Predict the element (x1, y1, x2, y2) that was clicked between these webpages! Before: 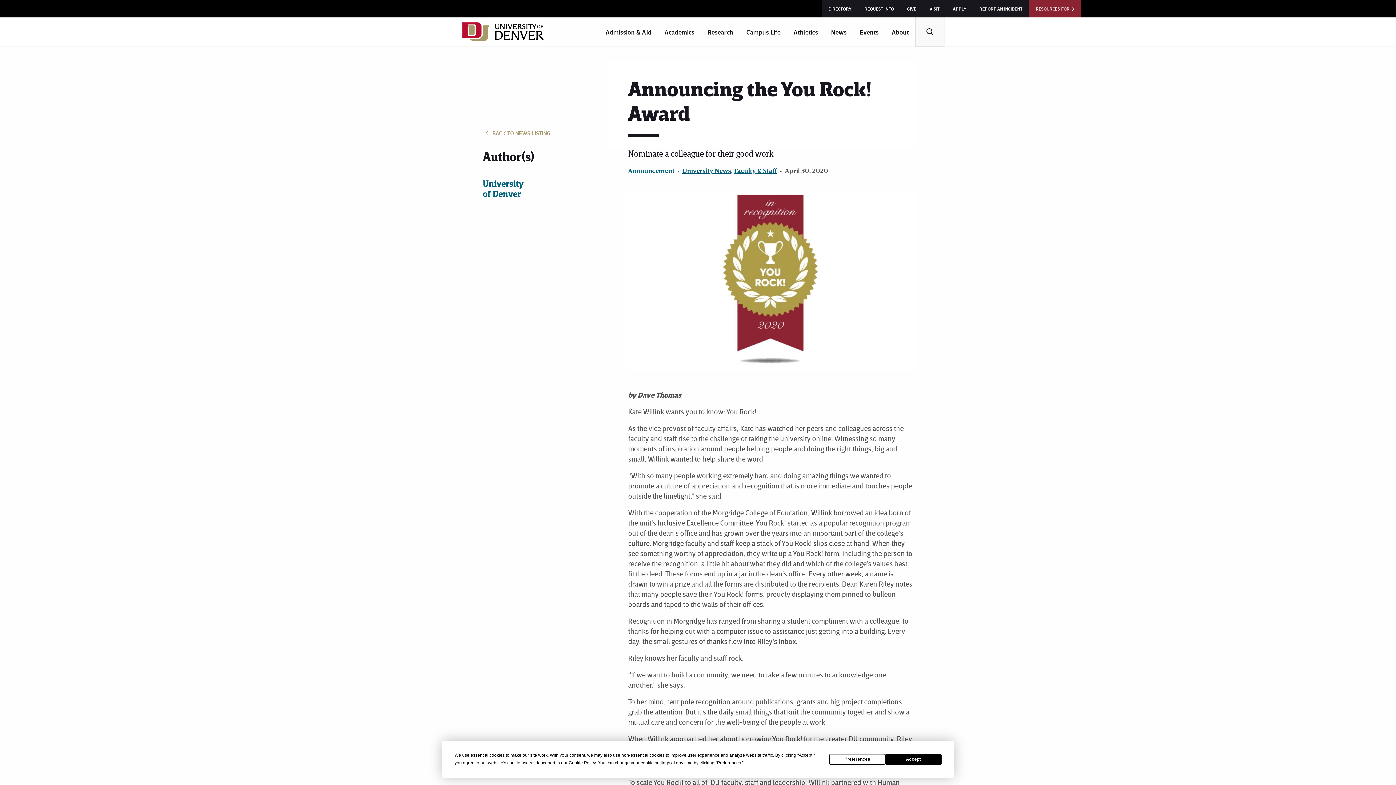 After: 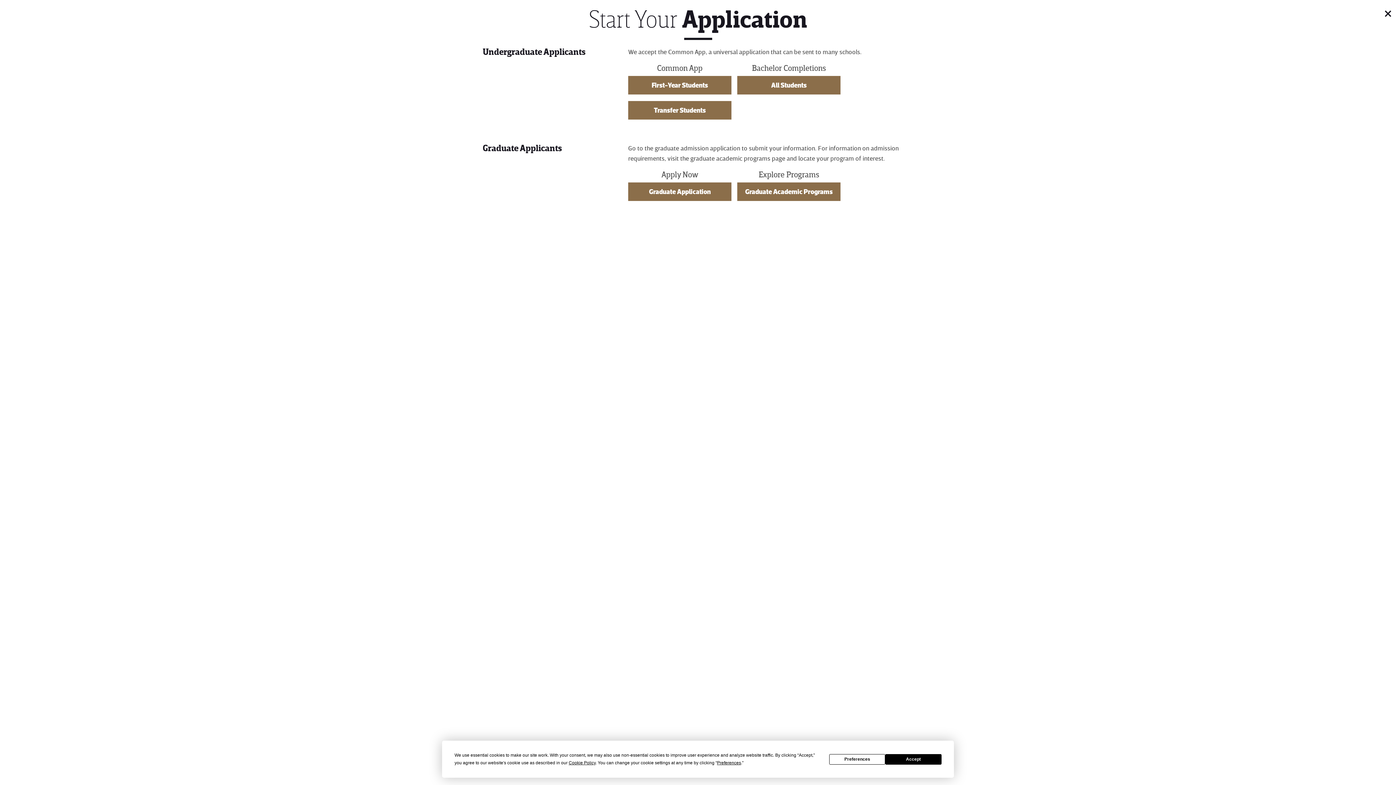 Action: bbox: (946, 0, 973, 17) label: APPLY